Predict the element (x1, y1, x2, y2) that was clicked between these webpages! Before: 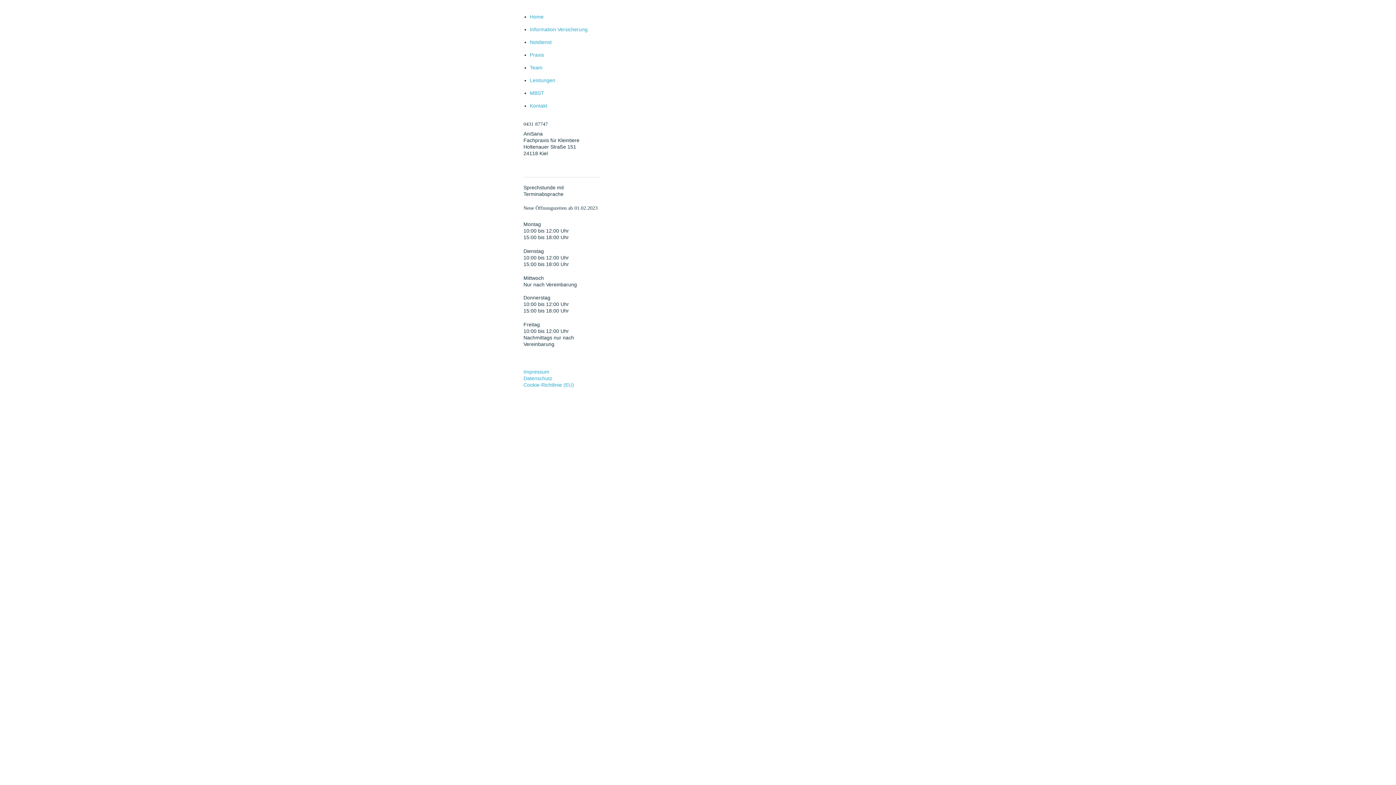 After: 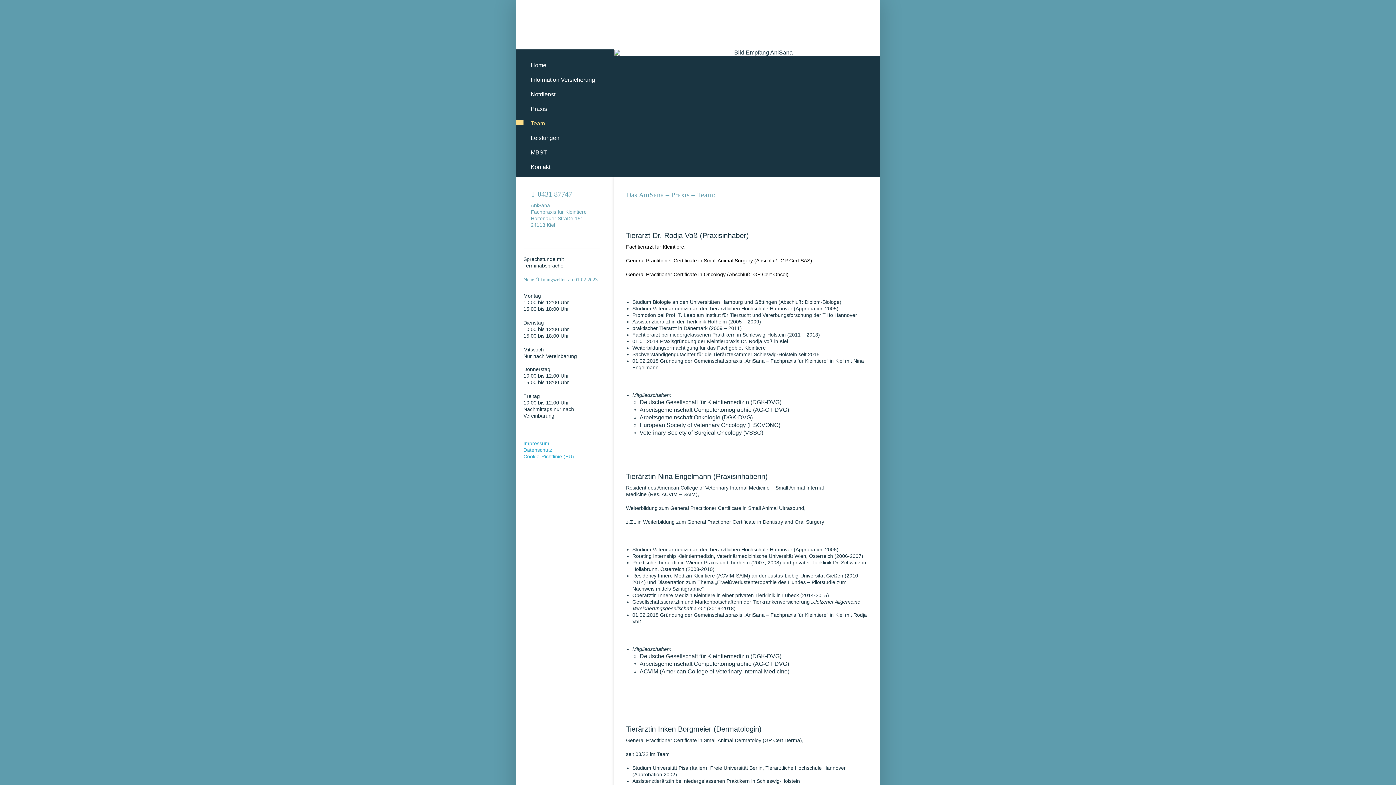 Action: bbox: (530, 64, 542, 70) label: Team